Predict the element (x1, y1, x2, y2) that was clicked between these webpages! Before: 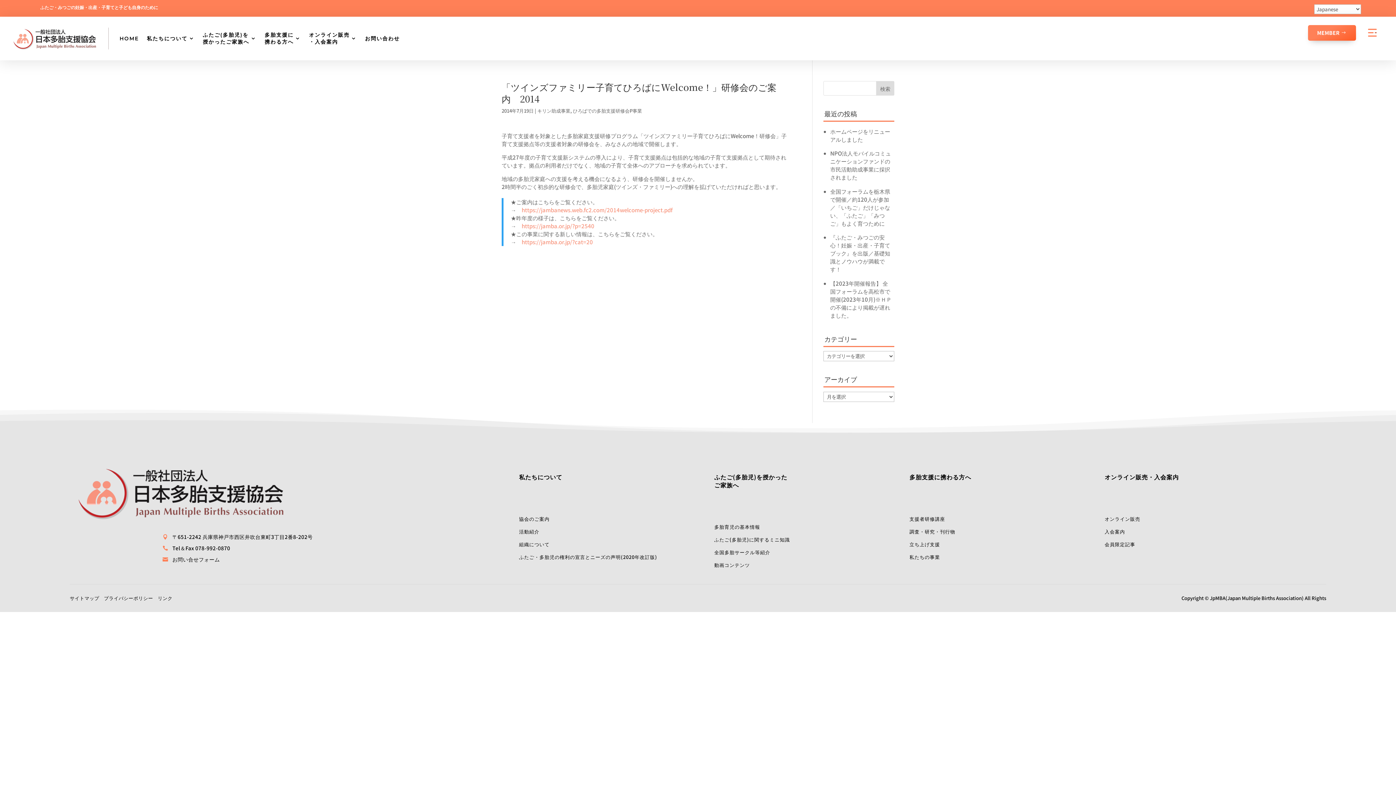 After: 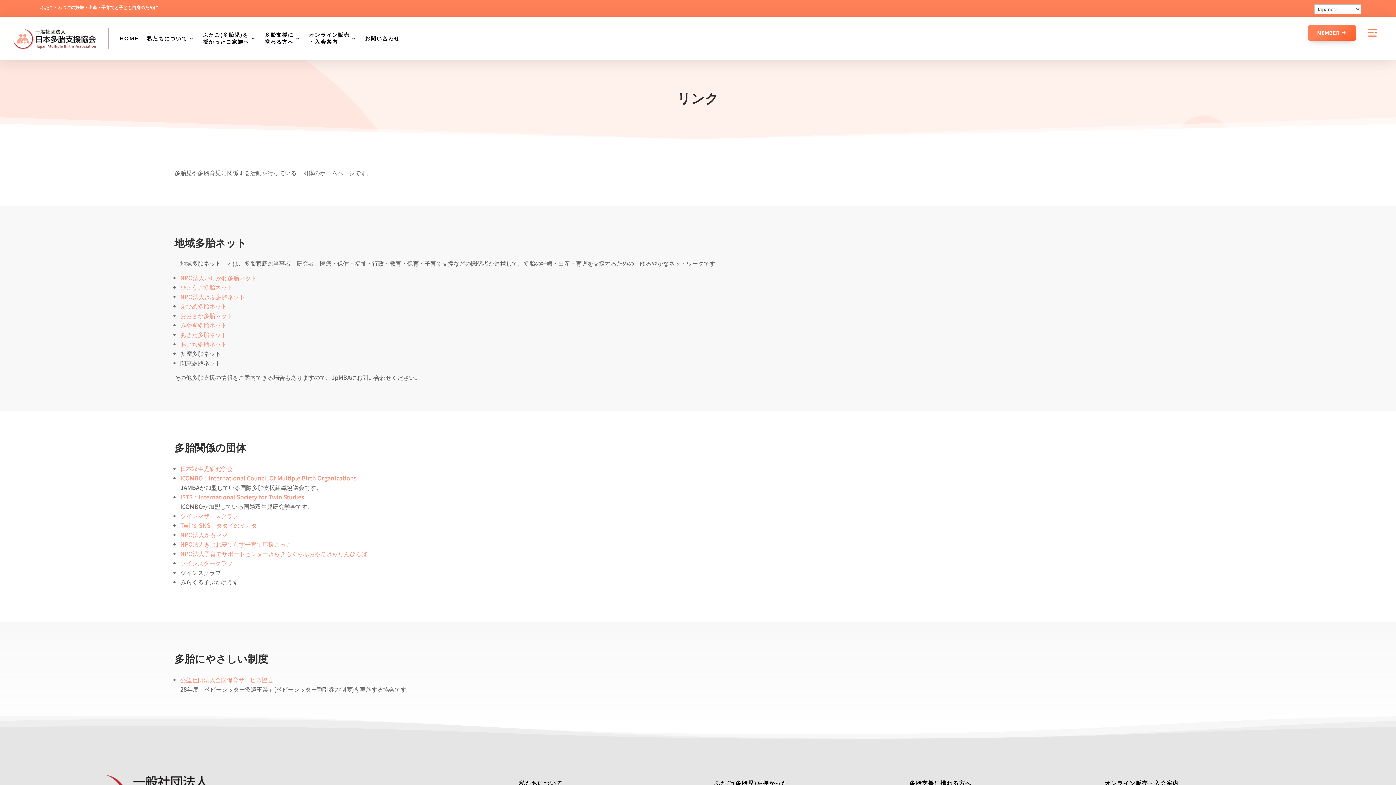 Action: label: リンク bbox: (157, 594, 172, 603)